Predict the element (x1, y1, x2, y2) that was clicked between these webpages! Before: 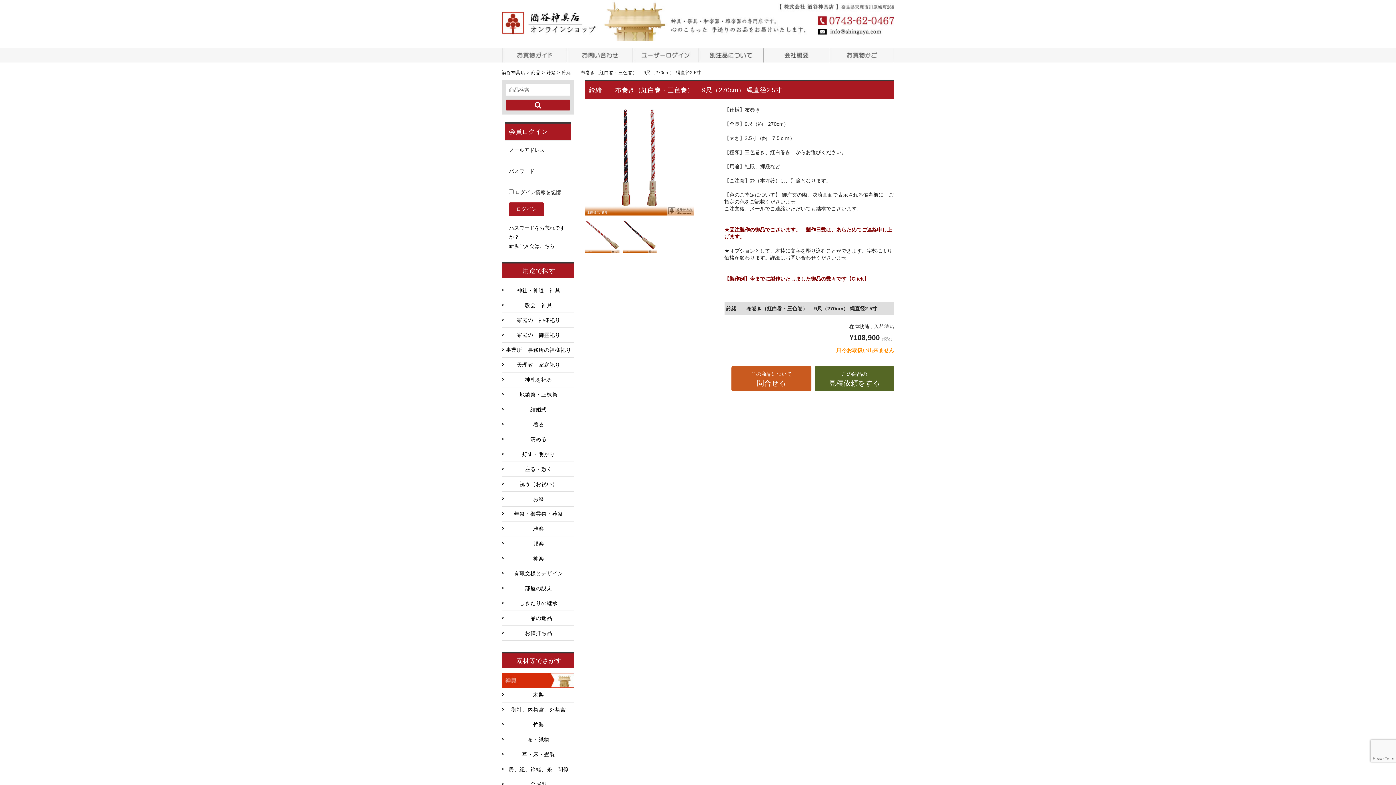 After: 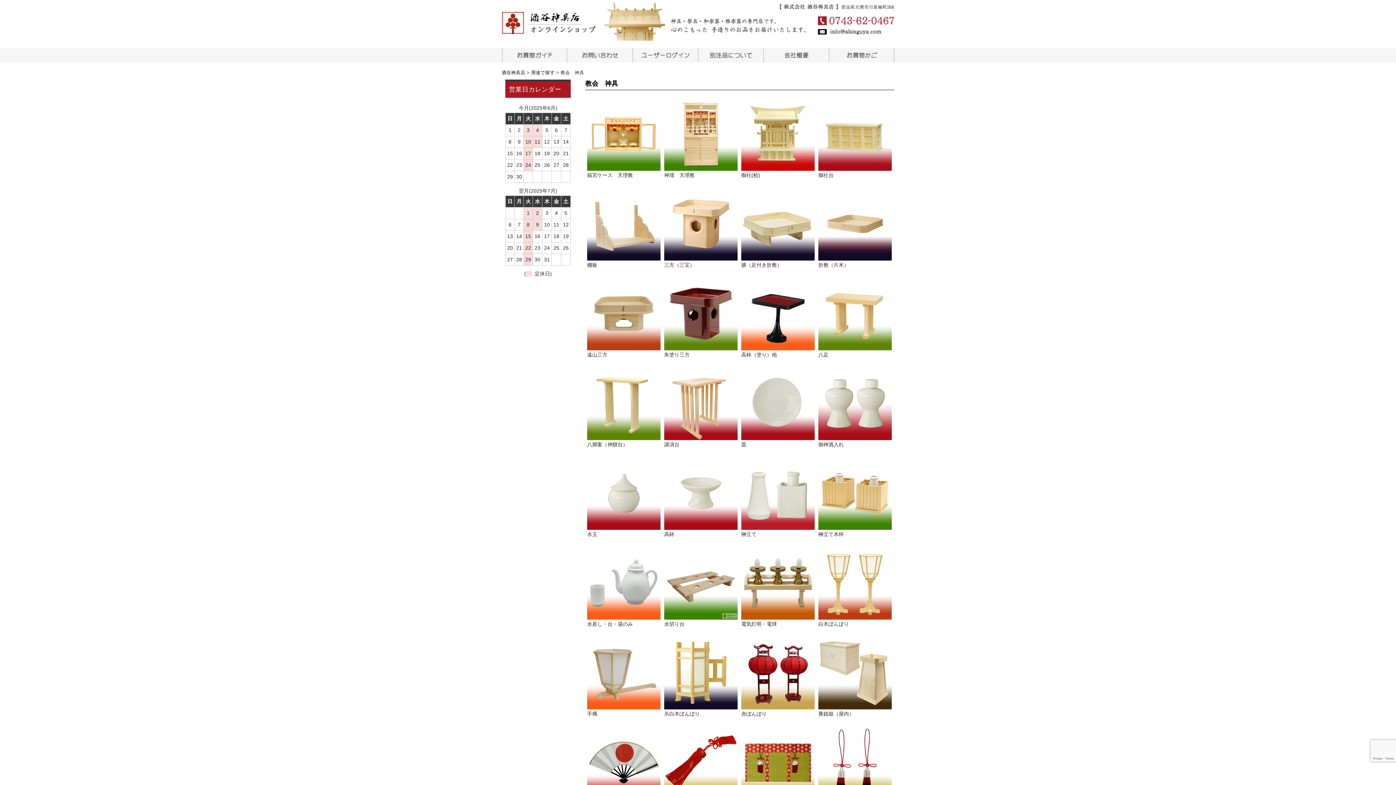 Action: bbox: (501, 298, 574, 312) label: 教会　神具